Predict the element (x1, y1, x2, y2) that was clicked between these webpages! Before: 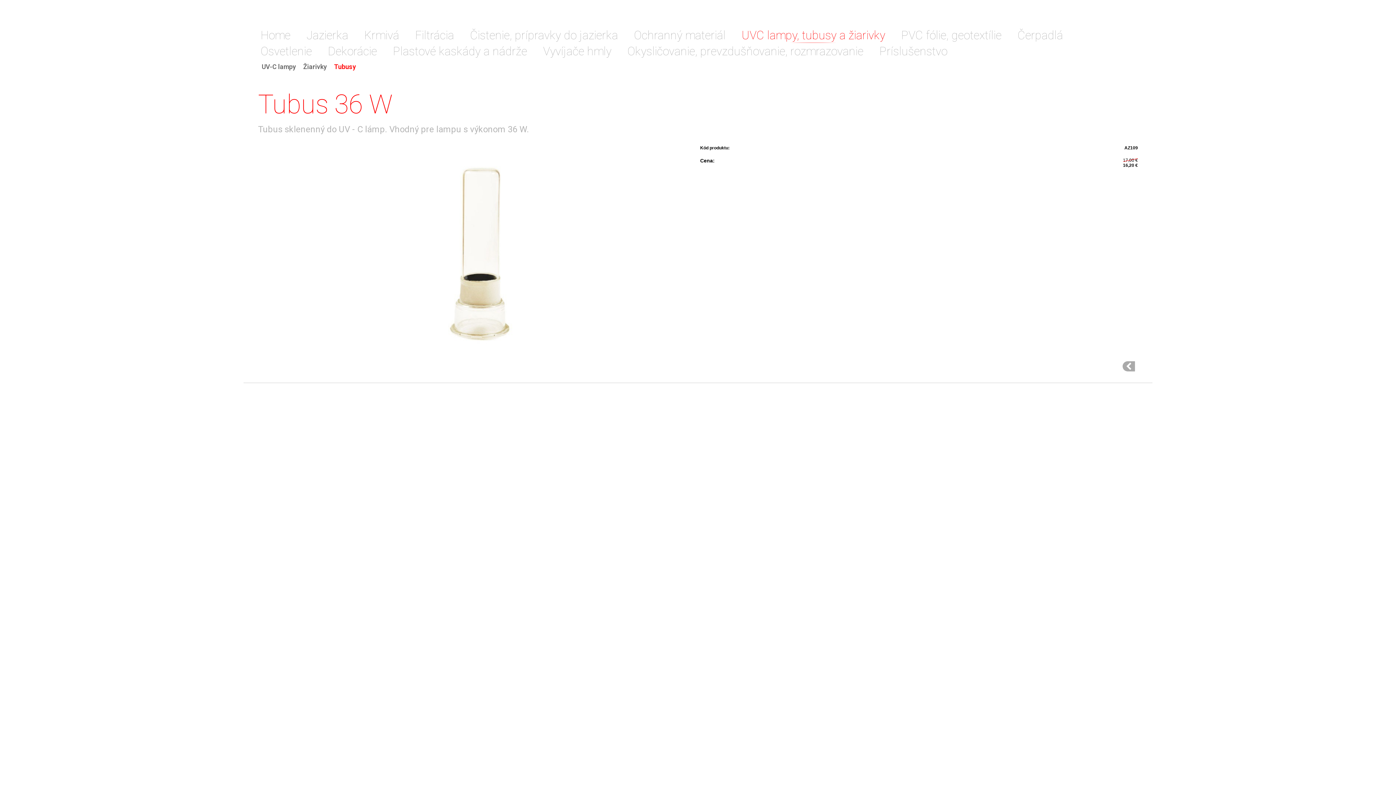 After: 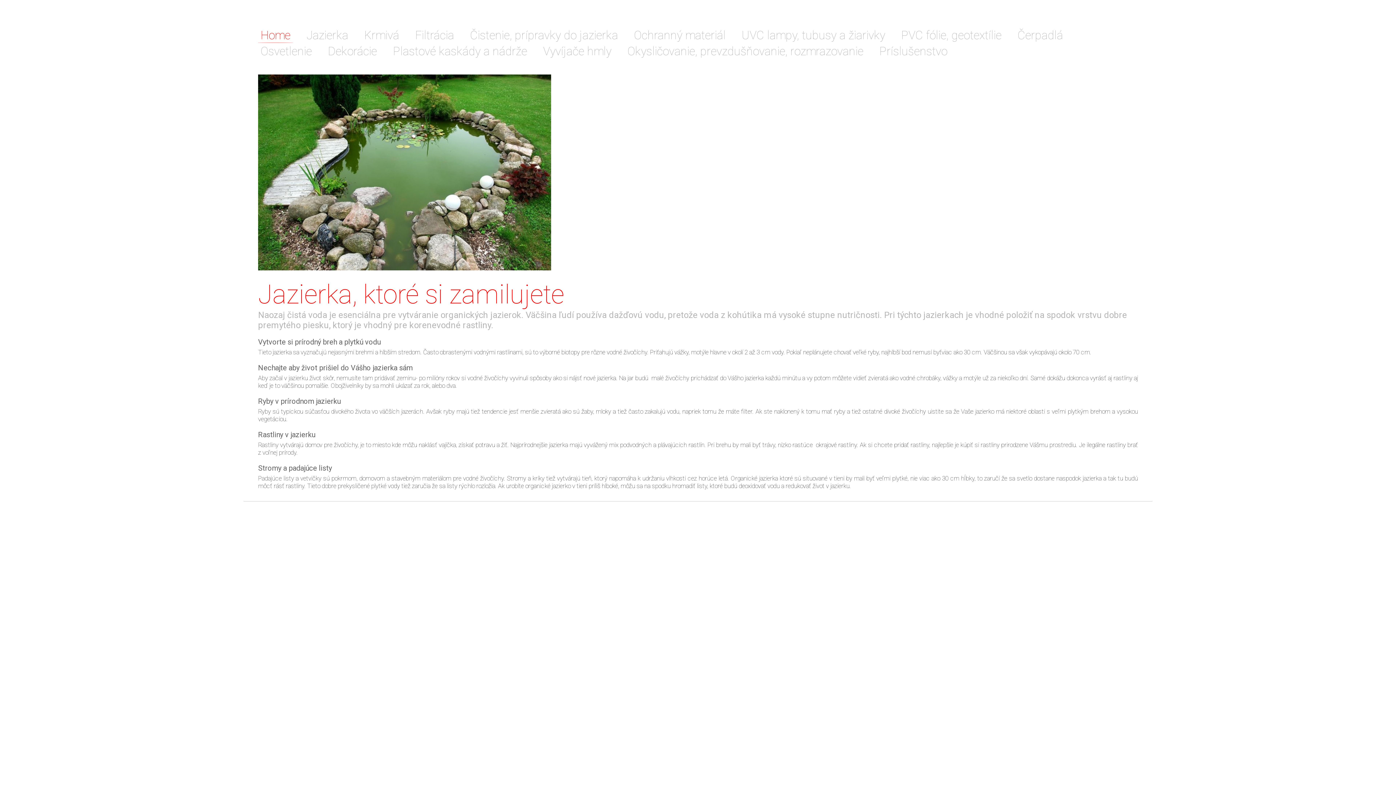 Action: label: Home bbox: (258, 27, 293, 43)